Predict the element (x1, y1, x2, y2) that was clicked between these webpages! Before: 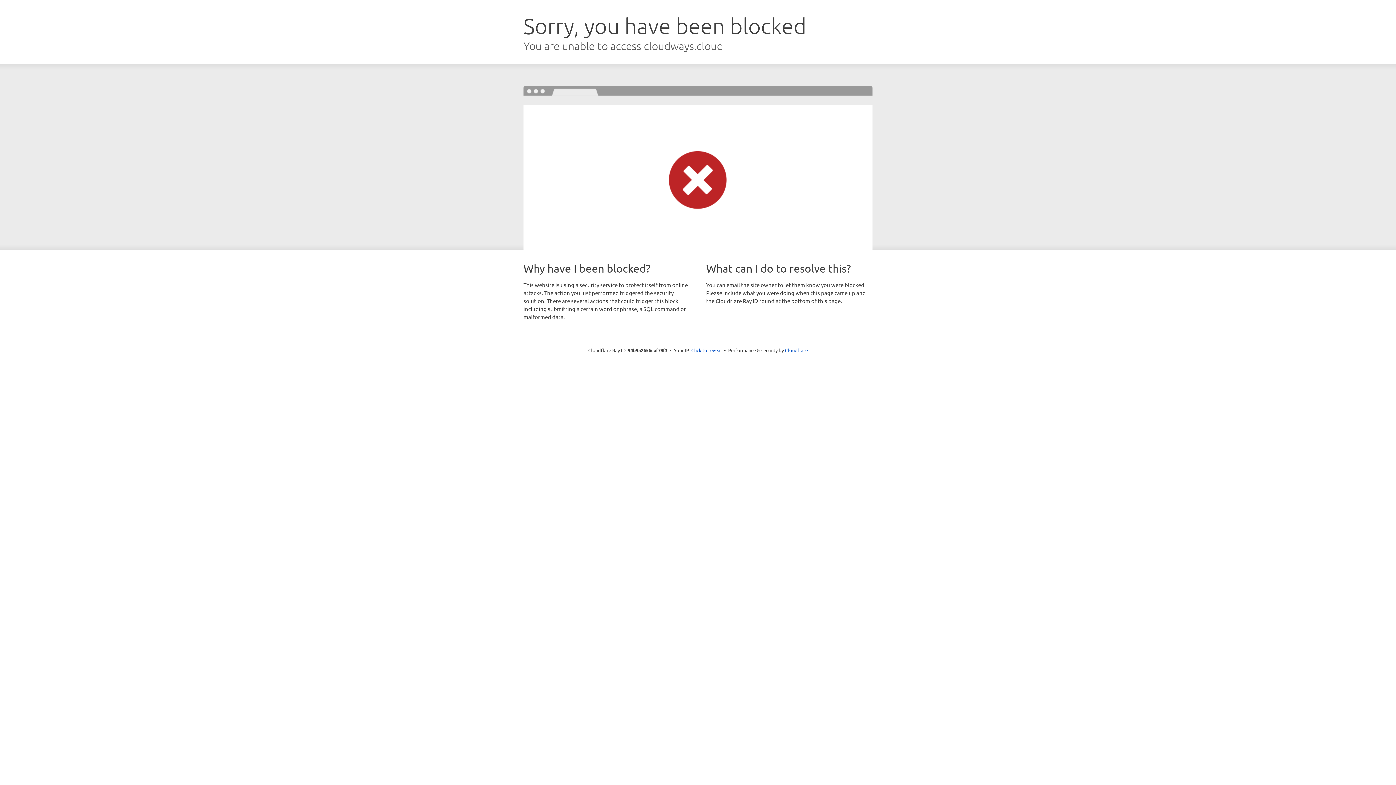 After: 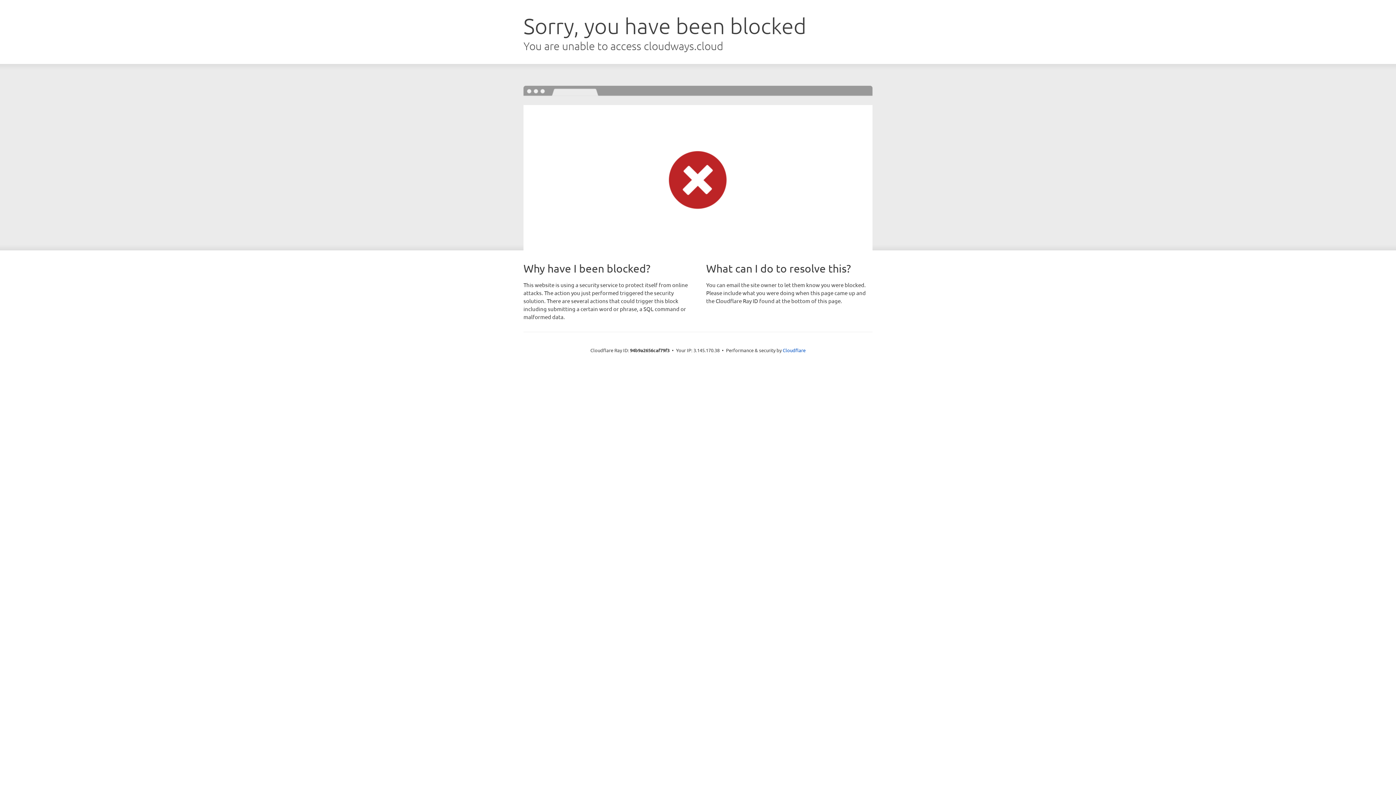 Action: label: Click to reveal bbox: (691, 346, 722, 353)